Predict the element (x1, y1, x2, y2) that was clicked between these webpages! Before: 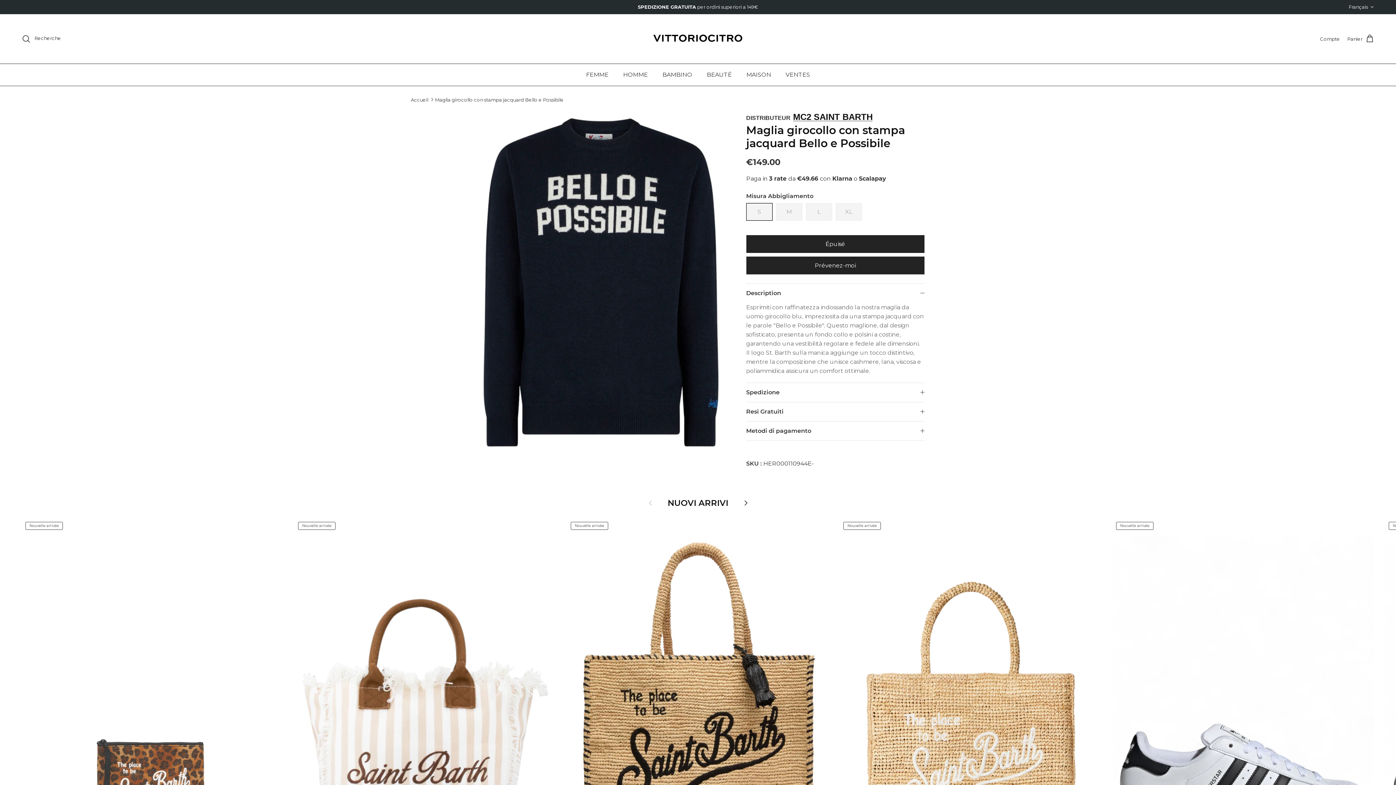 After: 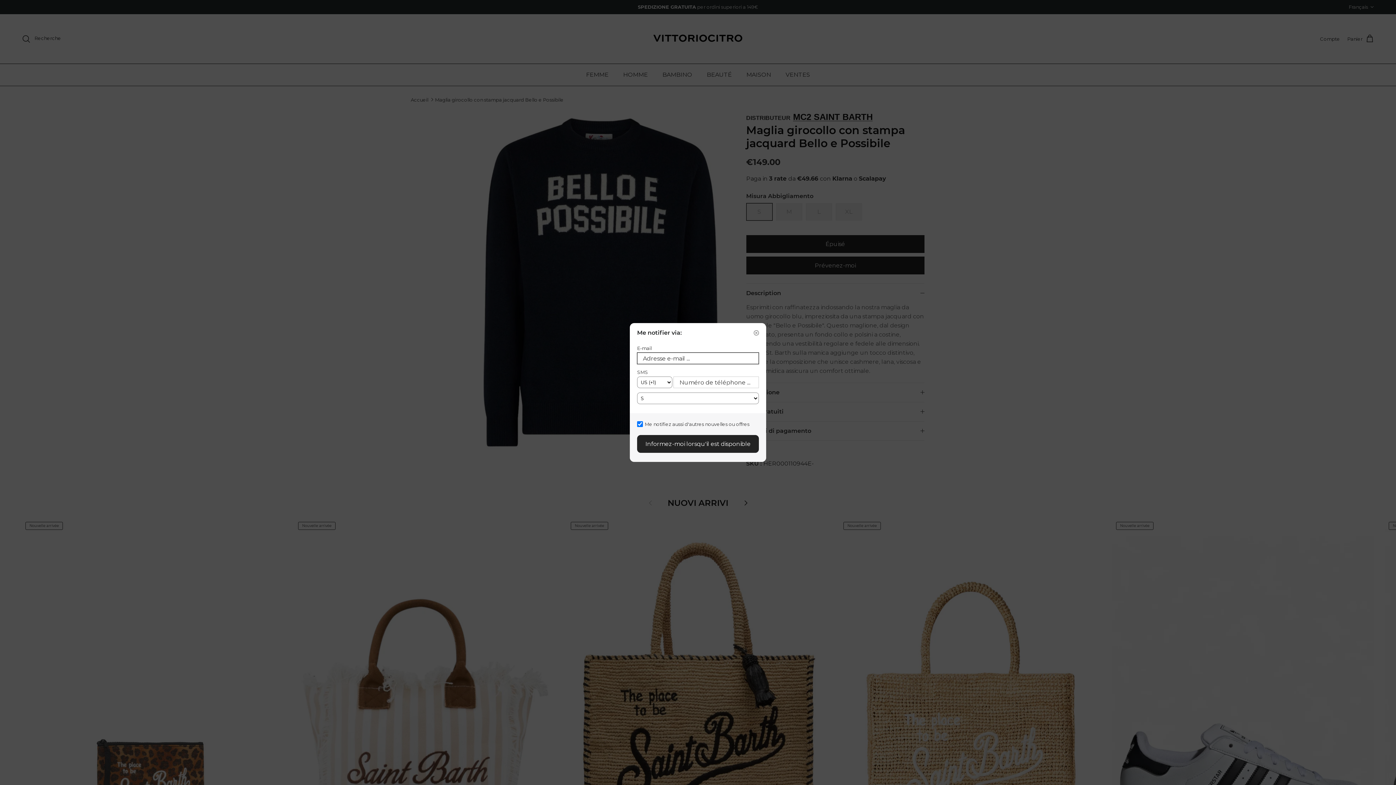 Action: bbox: (746, 256, 924, 274) label: Prévenez-moi